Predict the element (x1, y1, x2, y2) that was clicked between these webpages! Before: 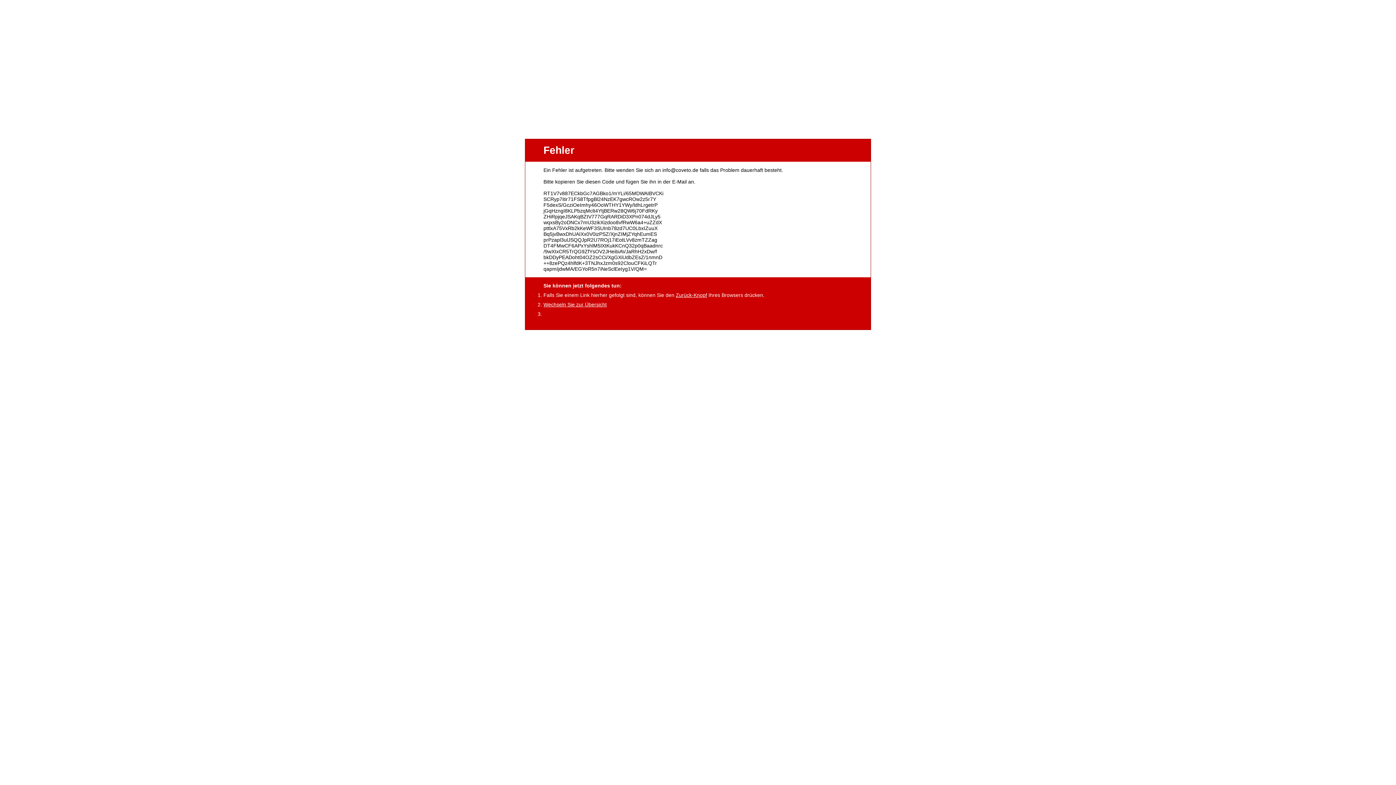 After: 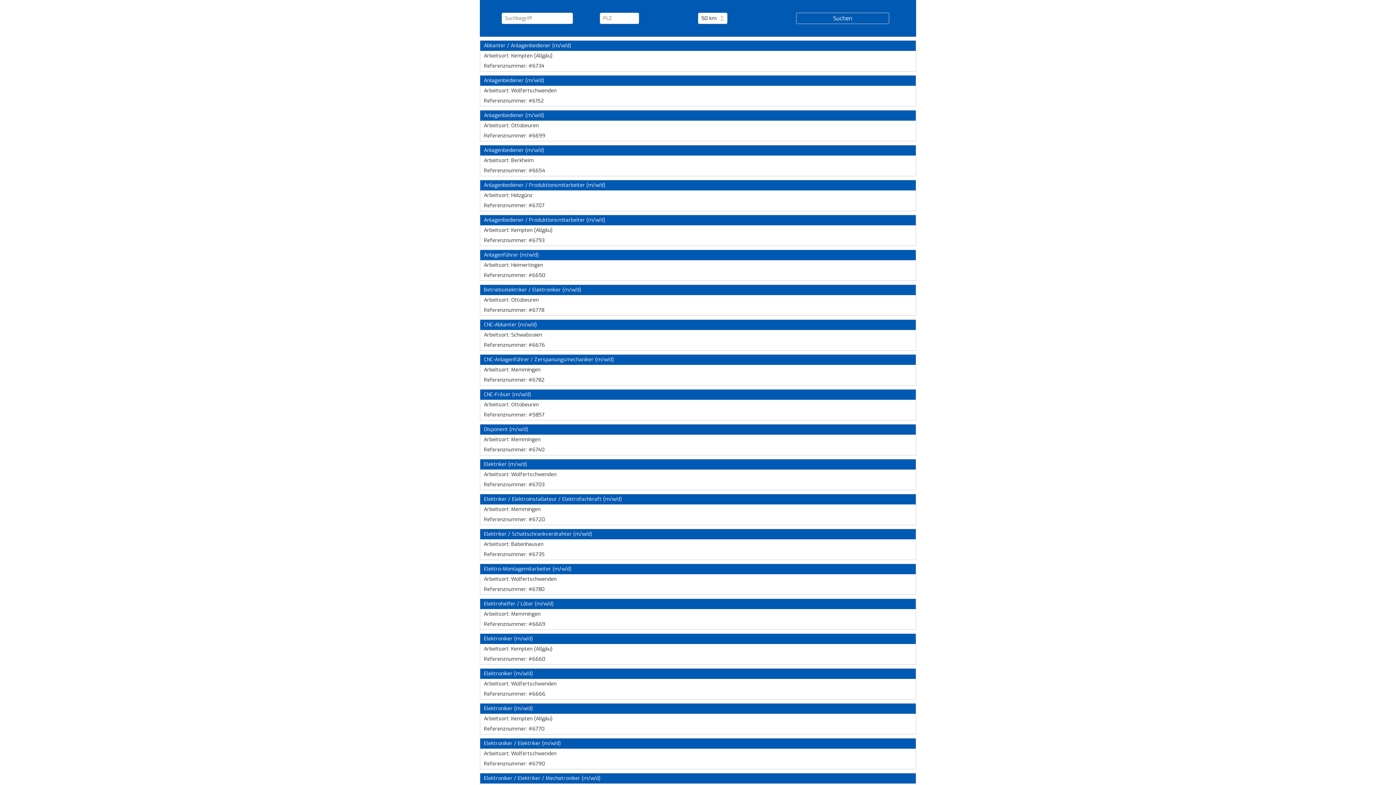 Action: bbox: (543, 301, 606, 307) label: Wechseln Sie zur Übersicht